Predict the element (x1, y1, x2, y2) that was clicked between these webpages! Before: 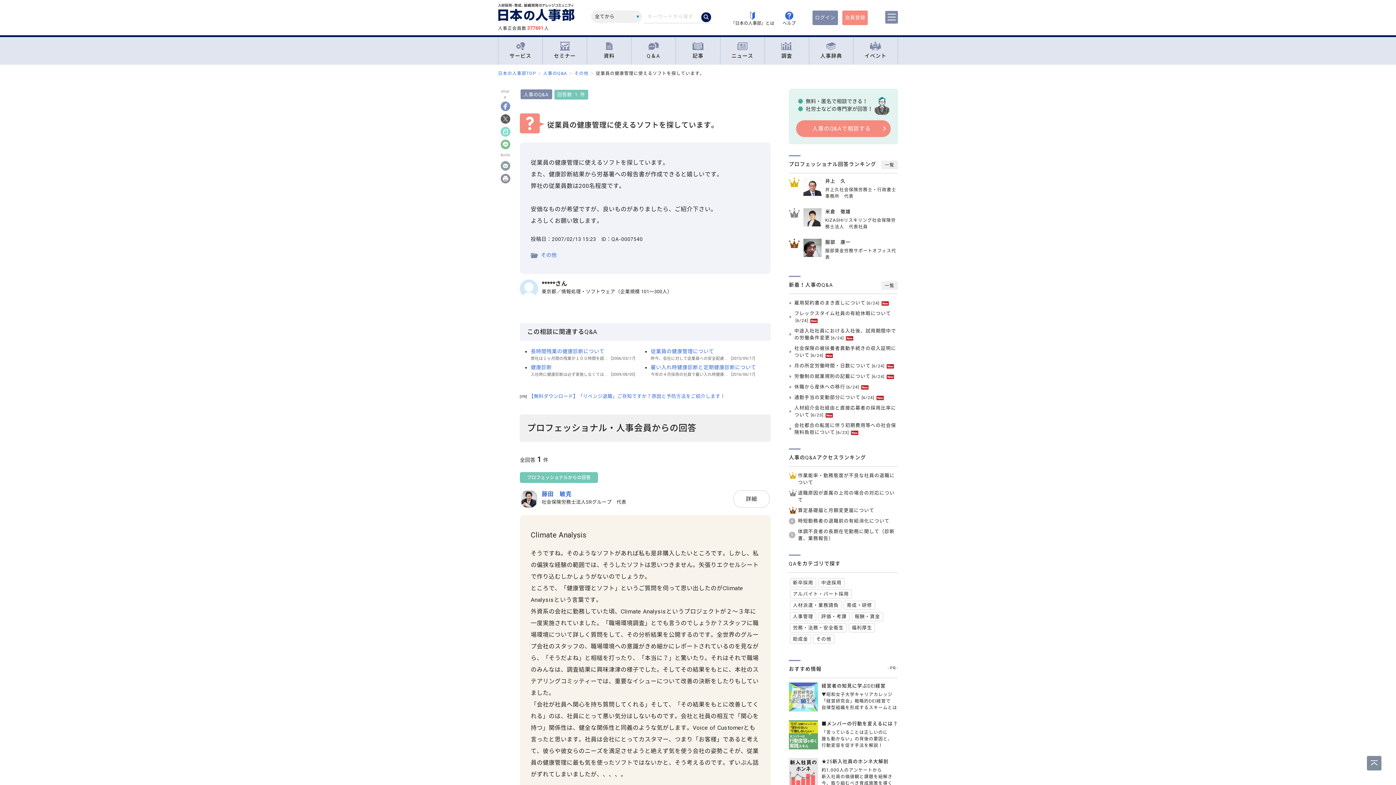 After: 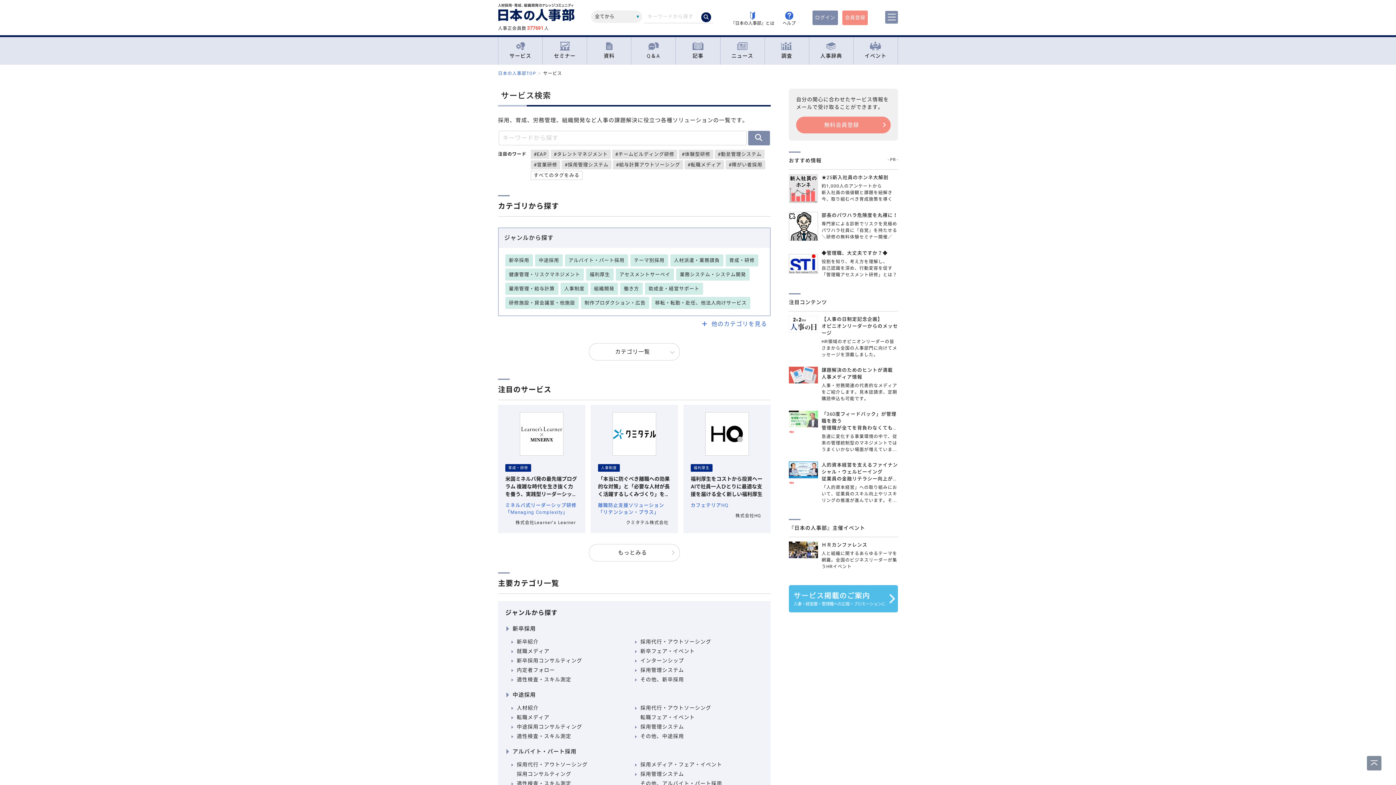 Action: bbox: (498, 38, 542, 62) label: サービス